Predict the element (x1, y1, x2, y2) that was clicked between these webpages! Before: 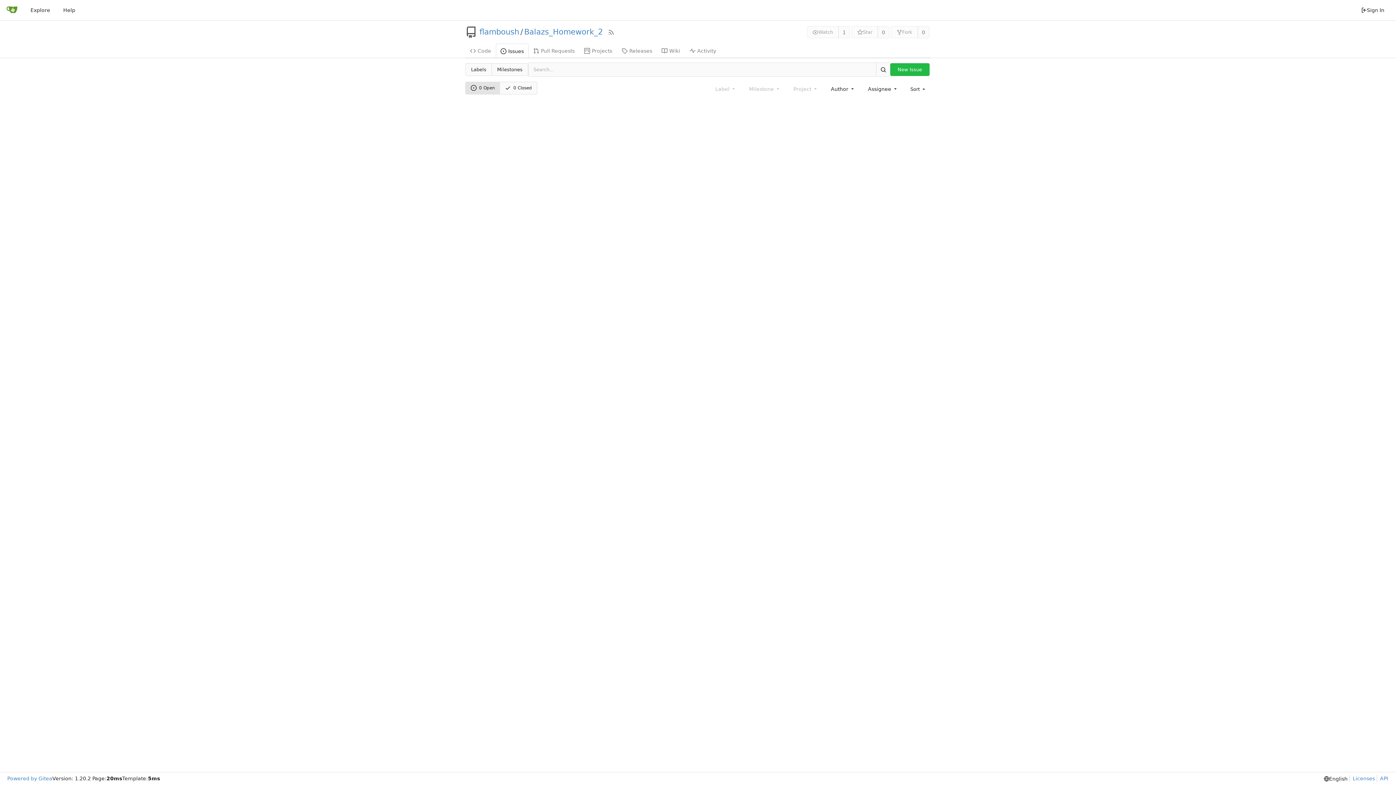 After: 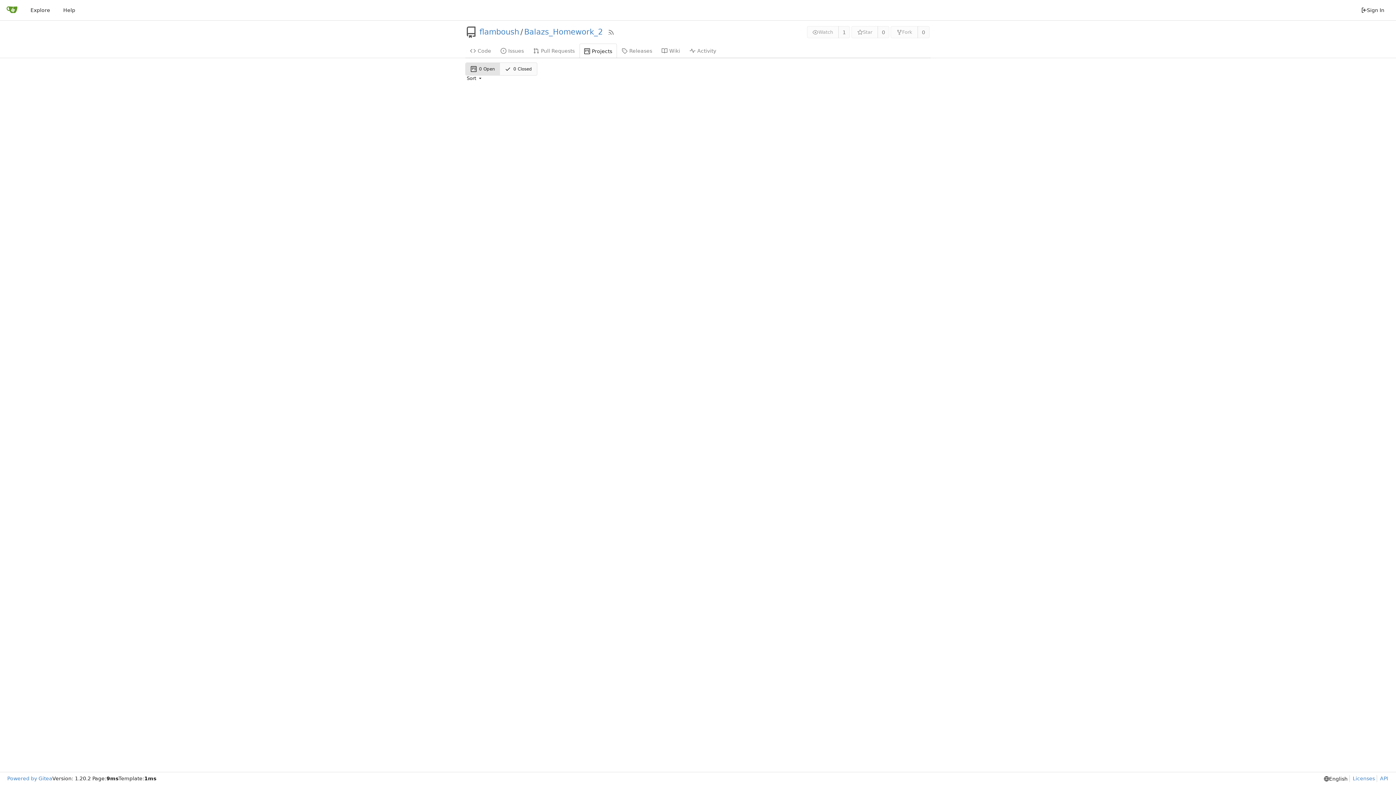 Action: label: Projects bbox: (579, 43, 617, 57)